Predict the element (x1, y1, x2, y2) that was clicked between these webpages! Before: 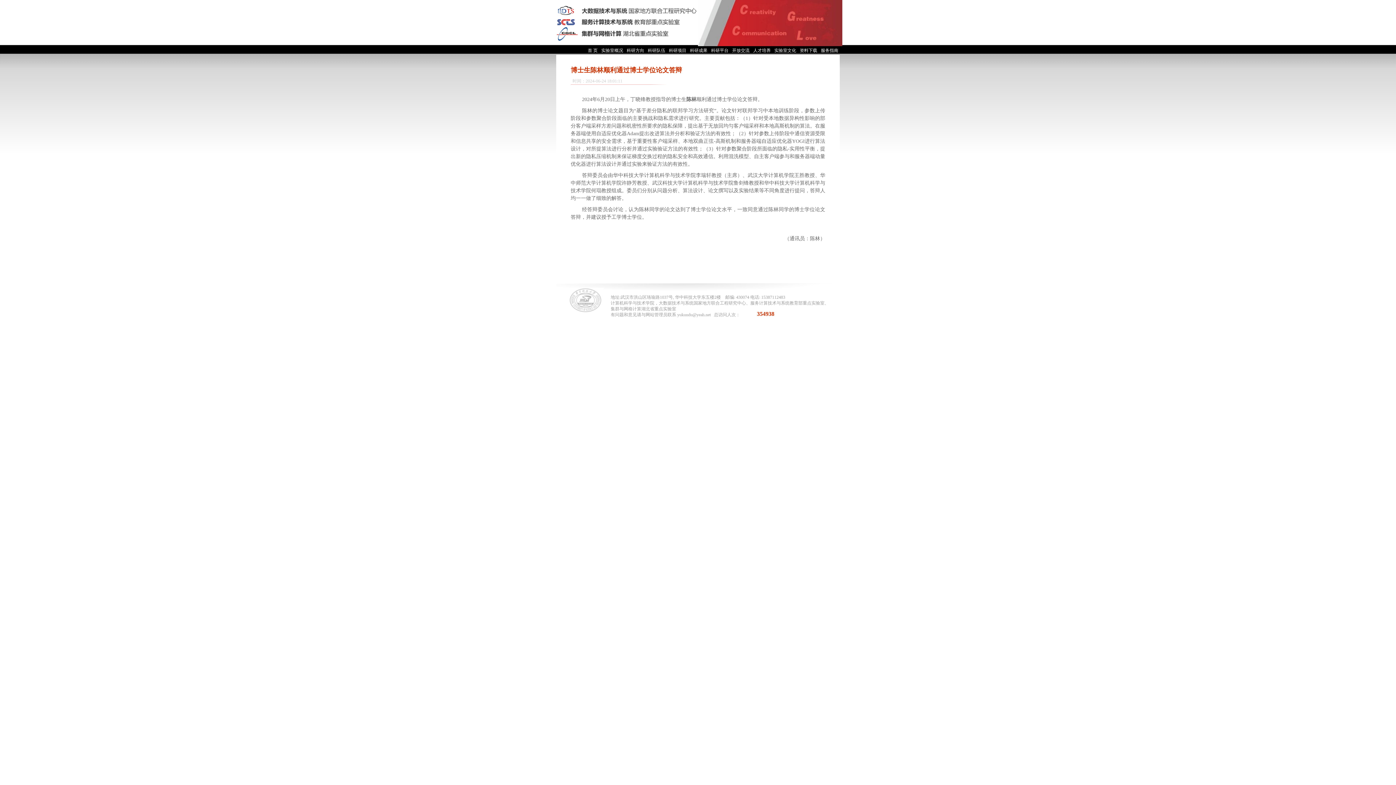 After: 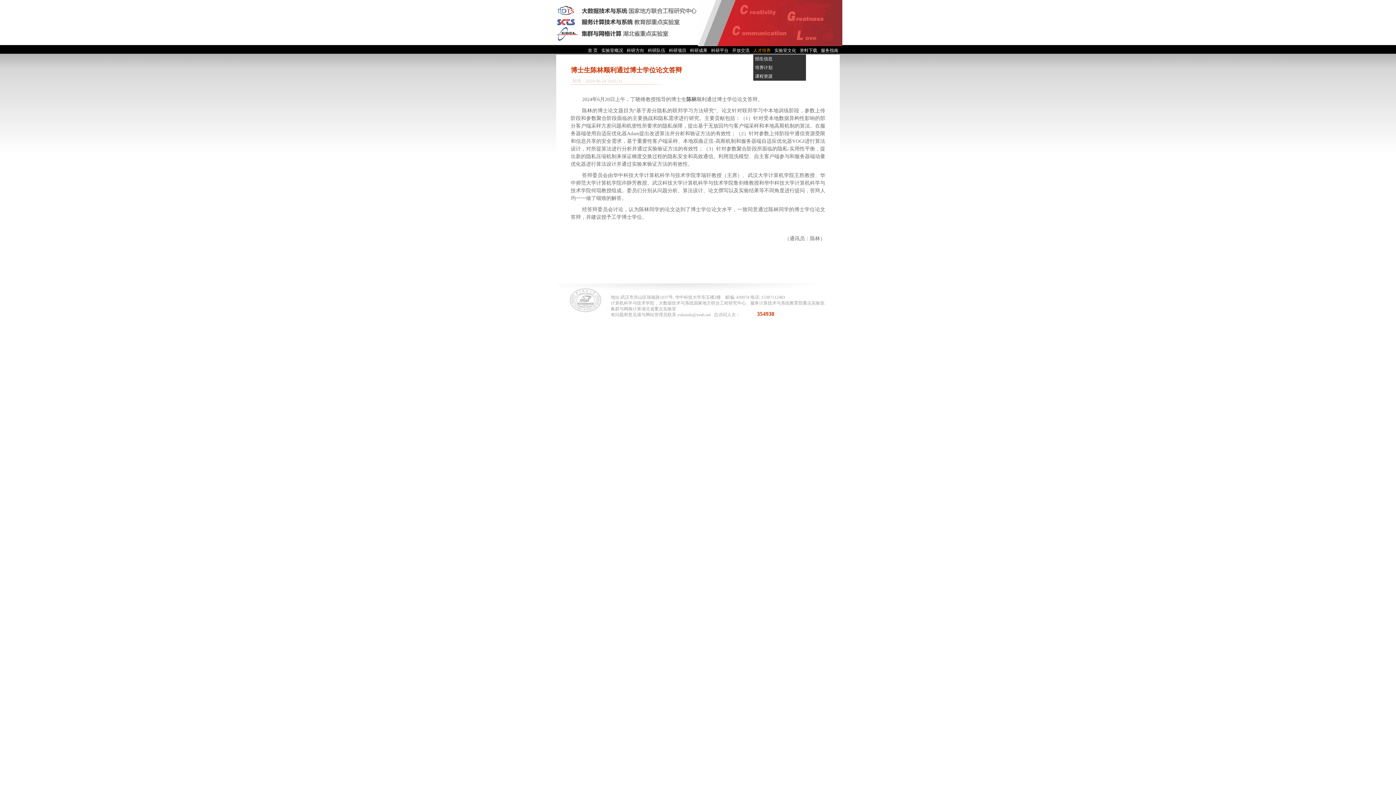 Action: bbox: (753, 48, 770, 53) label: 人才培养